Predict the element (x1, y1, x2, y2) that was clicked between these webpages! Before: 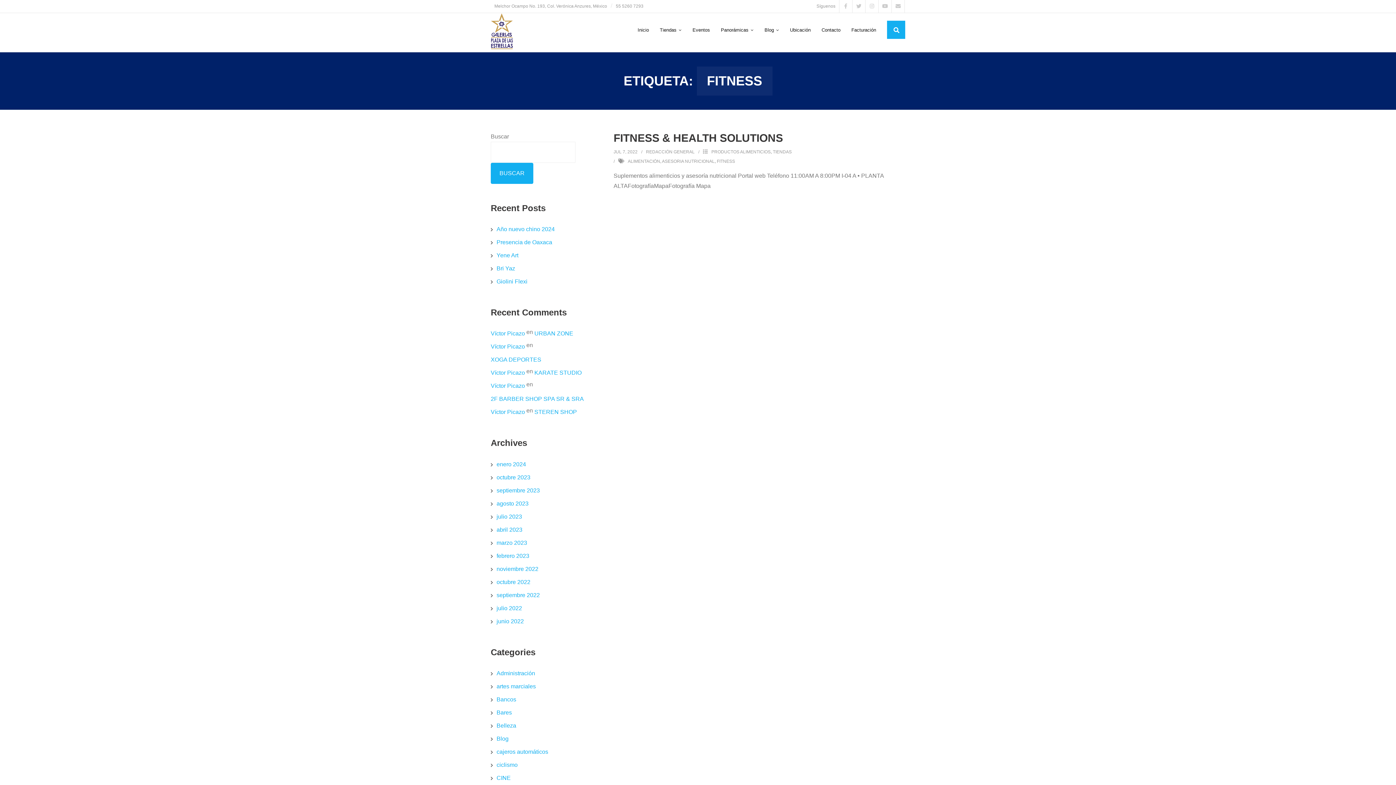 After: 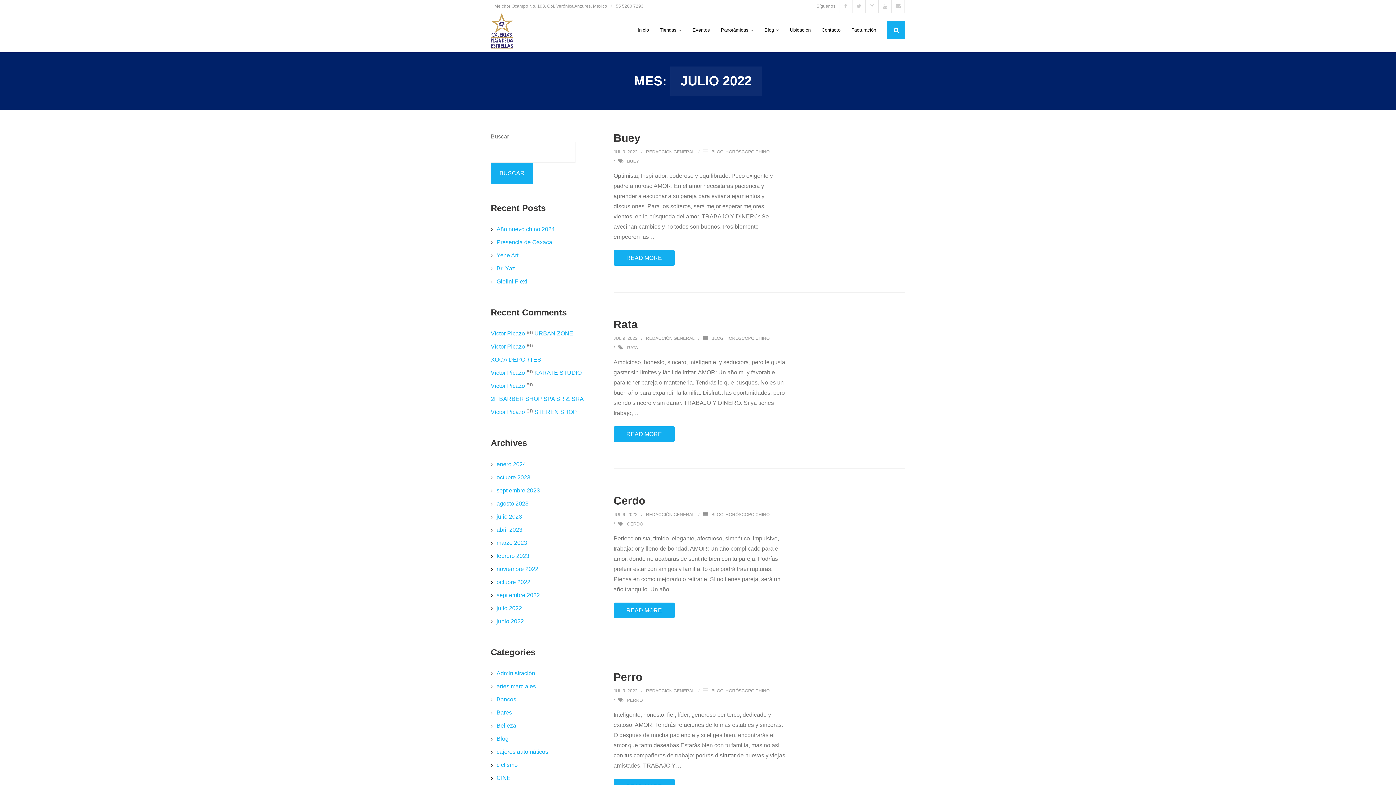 Action: bbox: (490, 602, 522, 615) label: julio 2022